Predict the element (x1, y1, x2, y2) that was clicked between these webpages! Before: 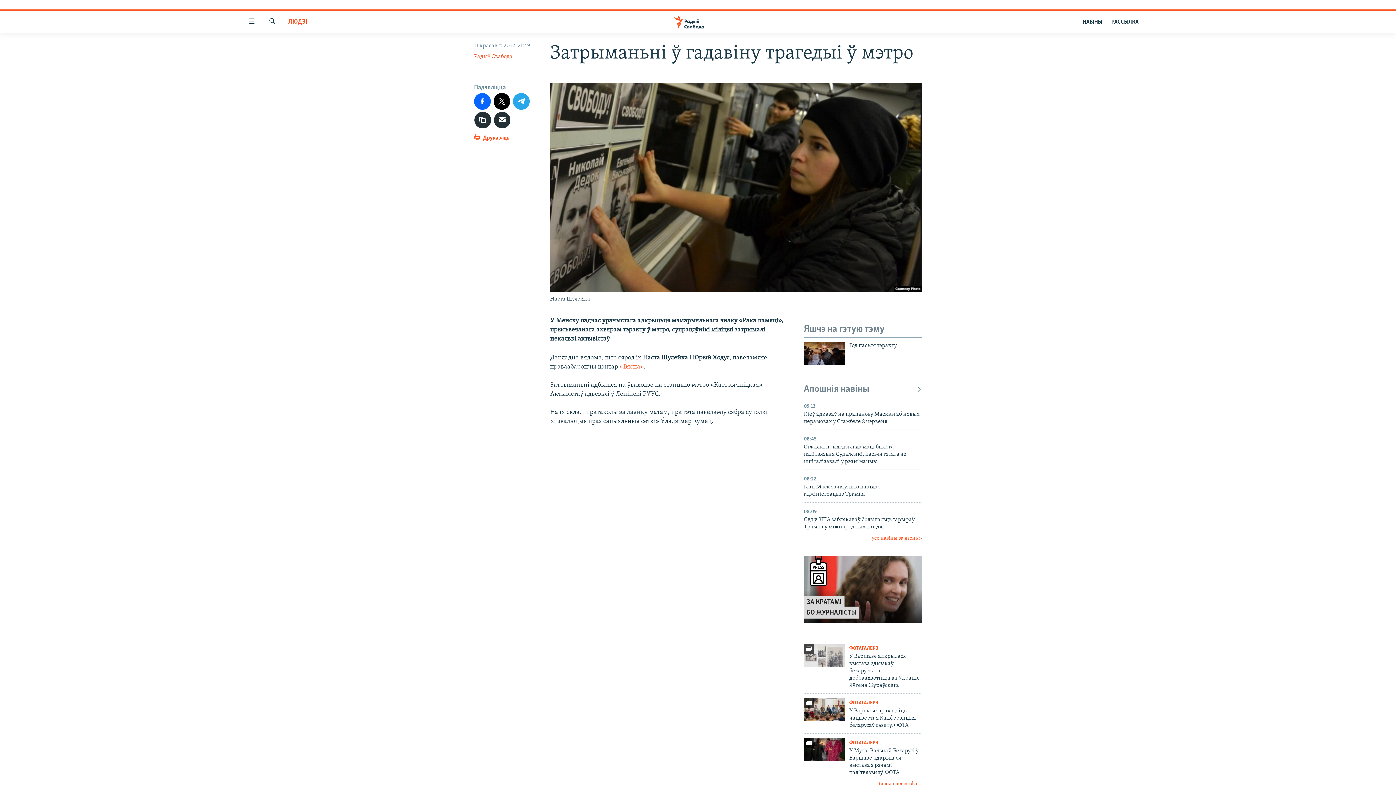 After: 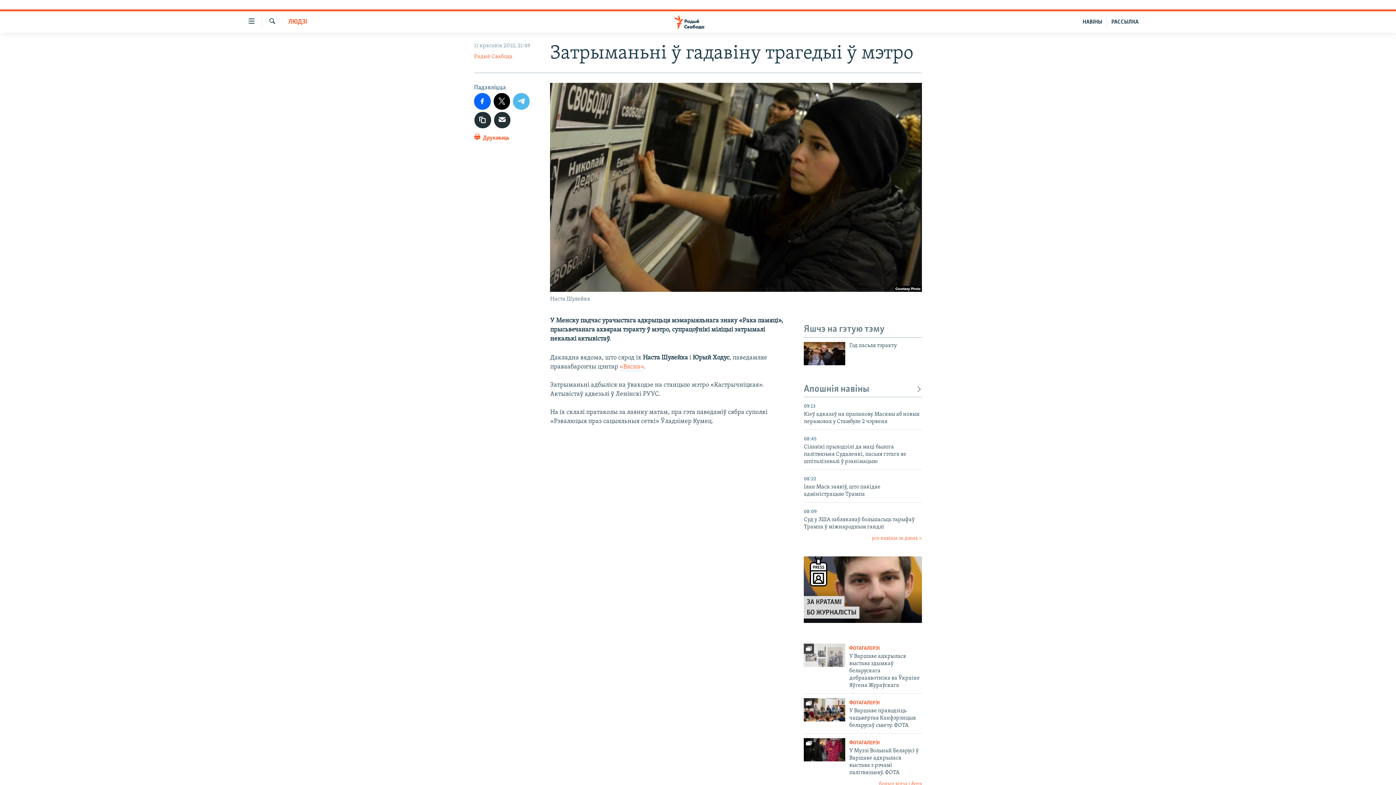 Action: bbox: (513, 93, 529, 109)